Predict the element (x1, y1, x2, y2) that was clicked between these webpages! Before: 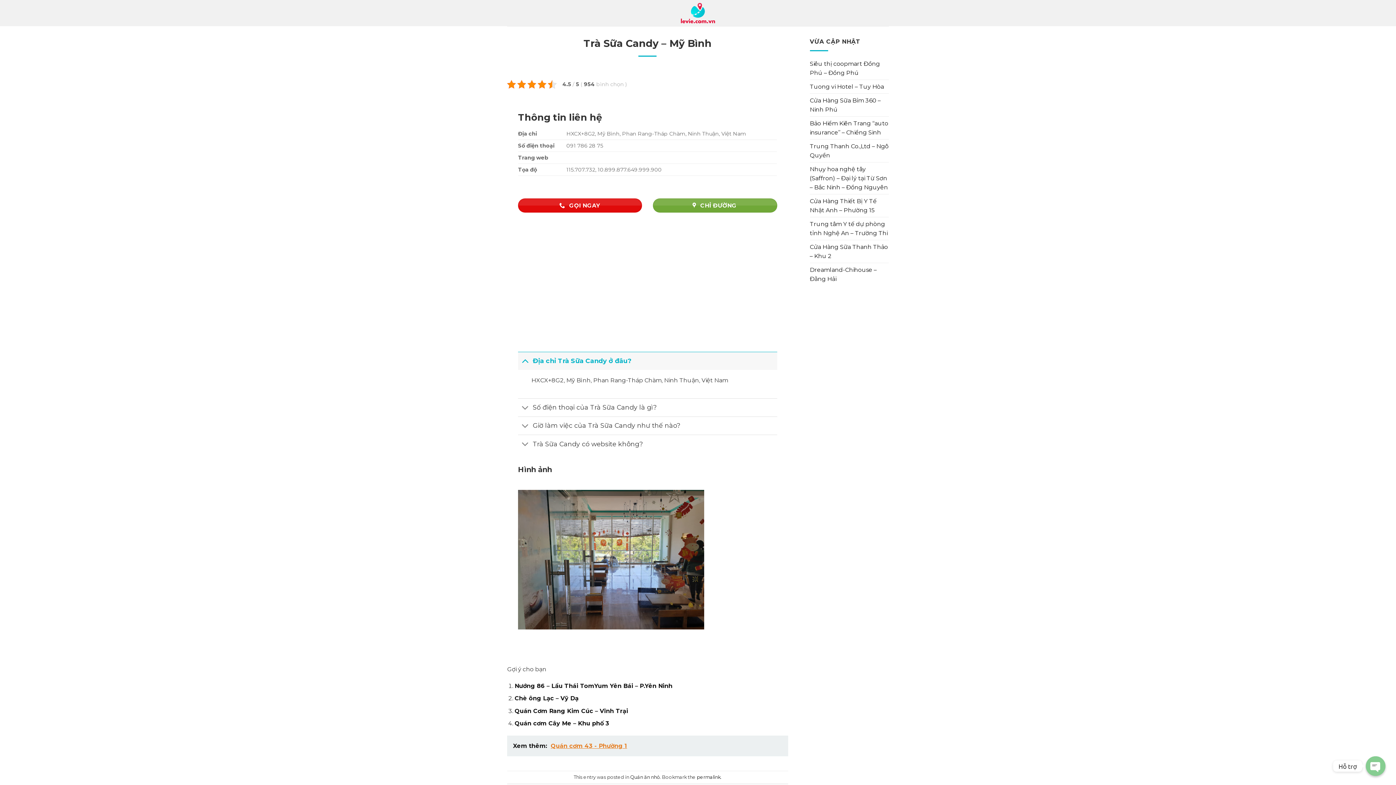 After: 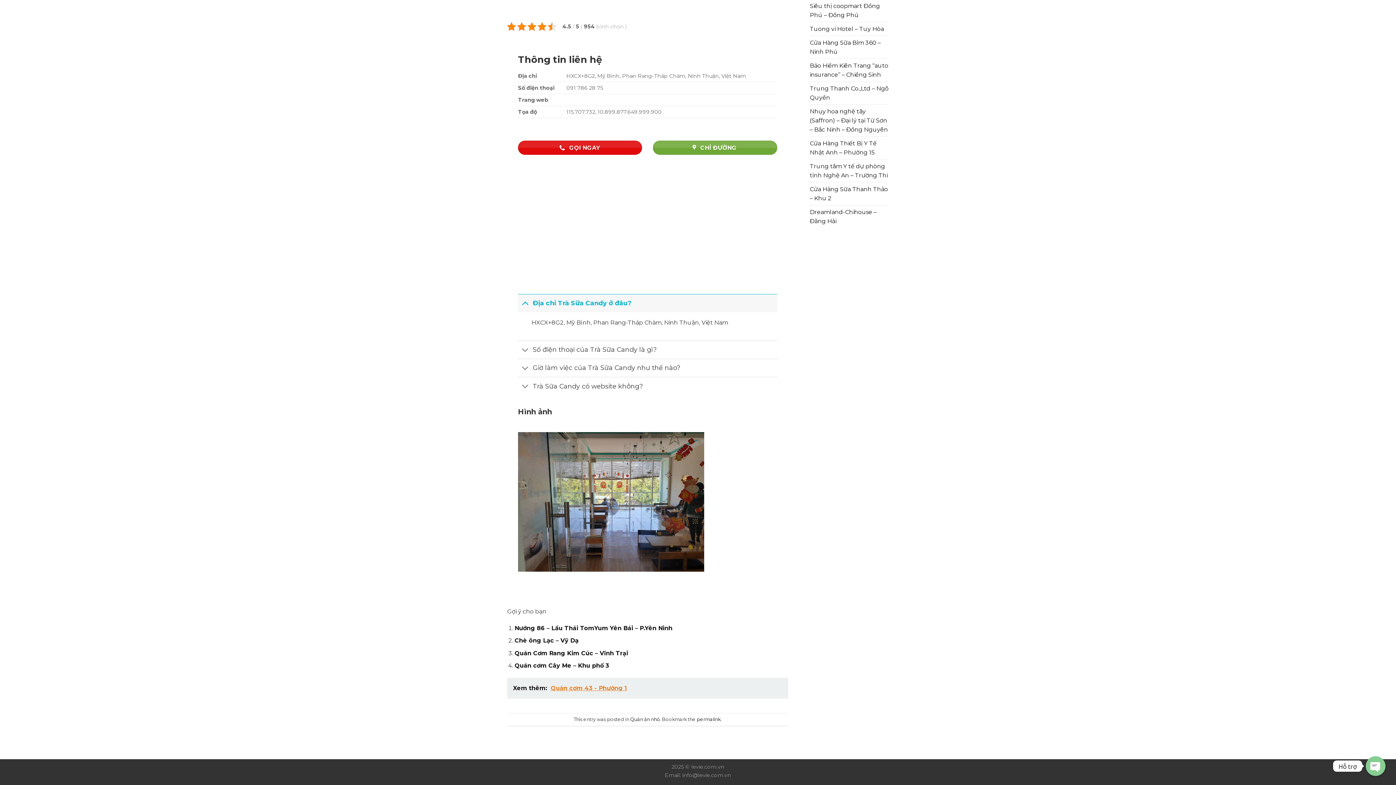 Action: bbox: (518, 198, 642, 212) label:  GỌI NGAY